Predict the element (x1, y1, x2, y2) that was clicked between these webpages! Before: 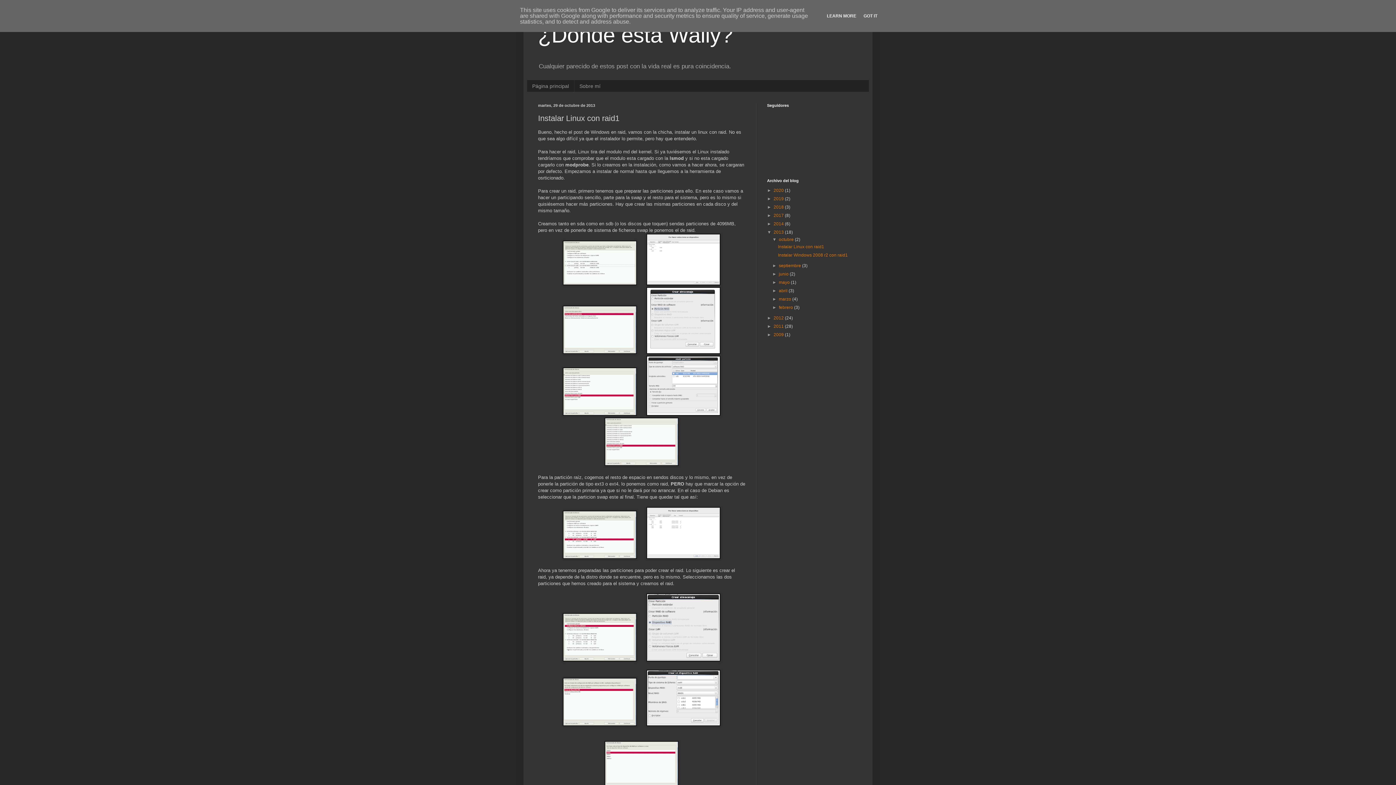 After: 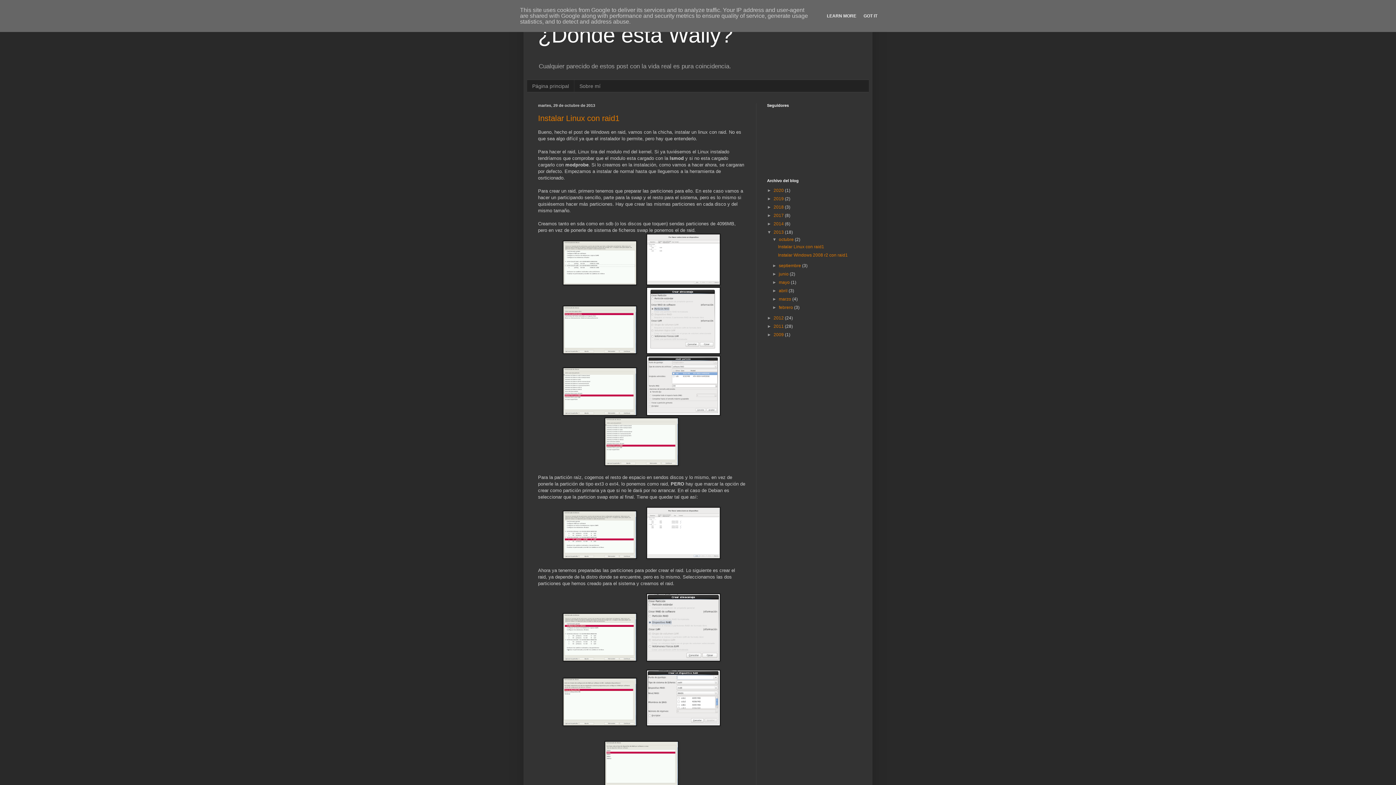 Action: label: octubre  bbox: (779, 237, 795, 242)